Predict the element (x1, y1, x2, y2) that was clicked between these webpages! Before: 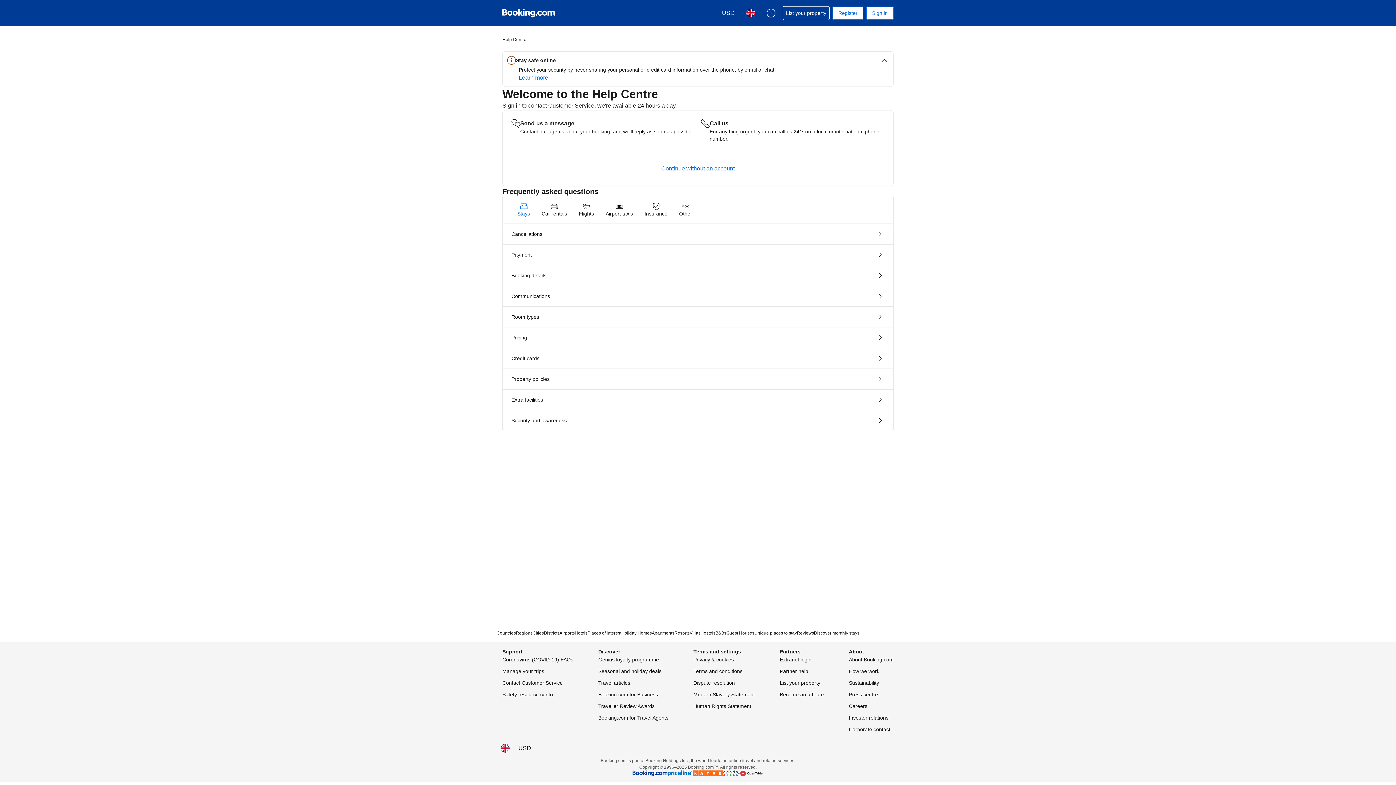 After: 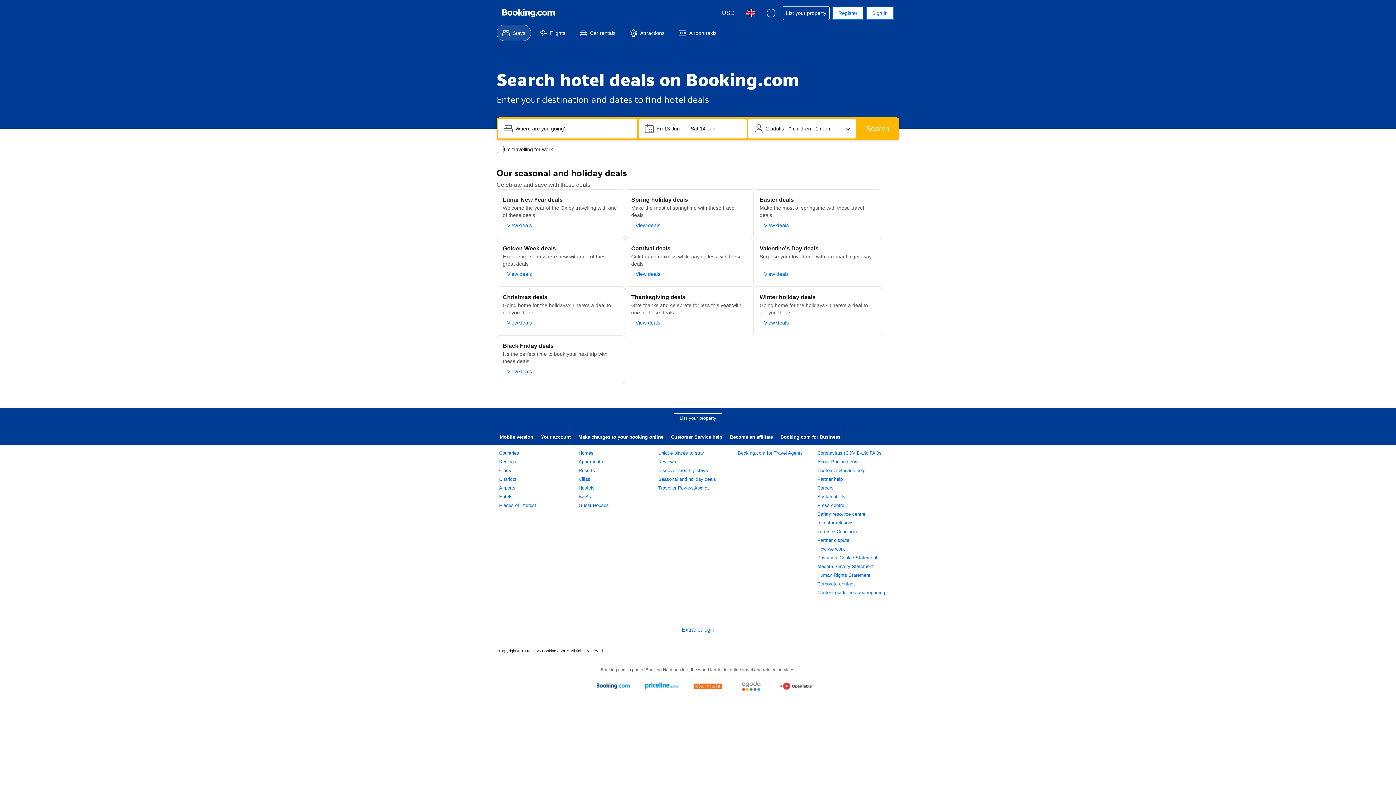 Action: label: Seasonal and holiday deals bbox: (598, 667, 661, 676)